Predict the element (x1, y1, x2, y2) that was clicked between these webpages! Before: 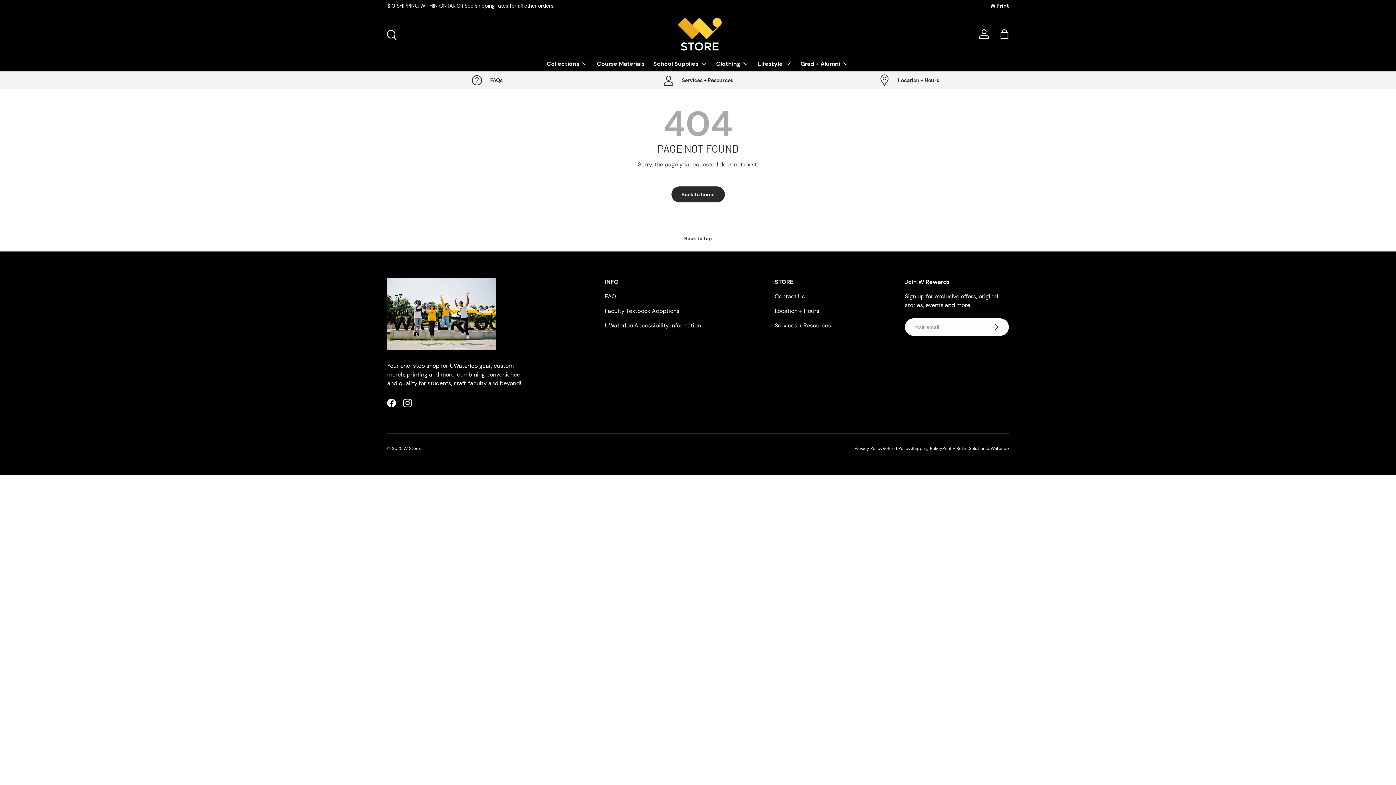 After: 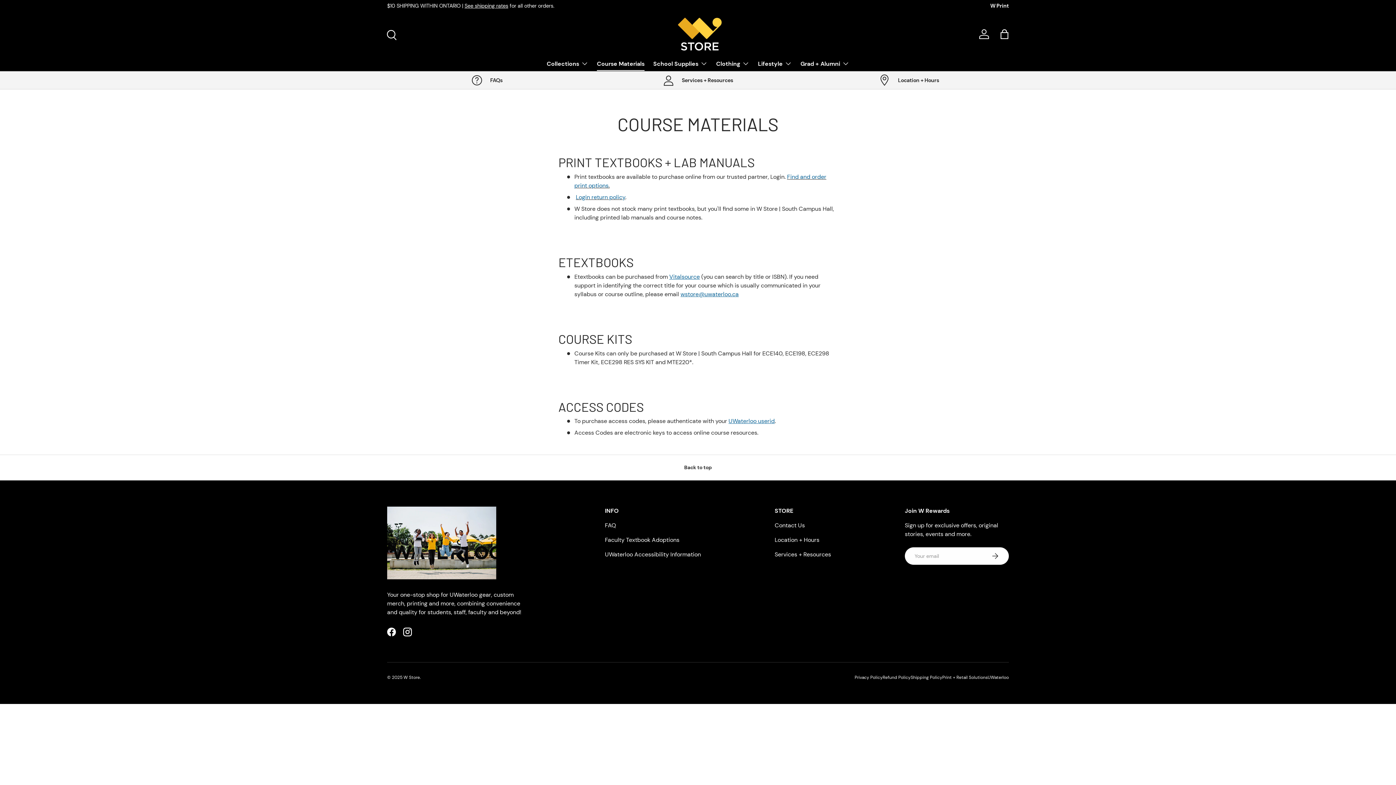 Action: label: Course Materials bbox: (597, 56, 644, 70)